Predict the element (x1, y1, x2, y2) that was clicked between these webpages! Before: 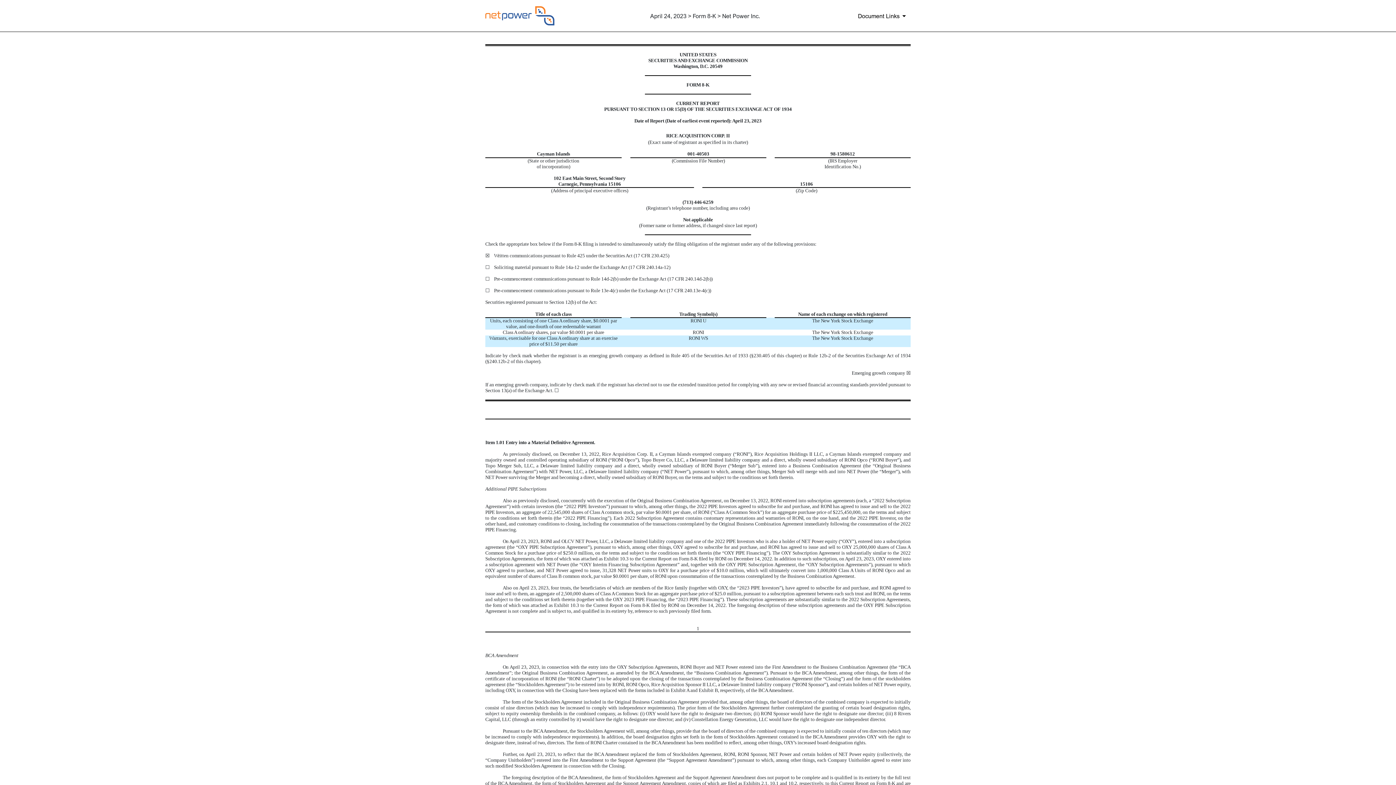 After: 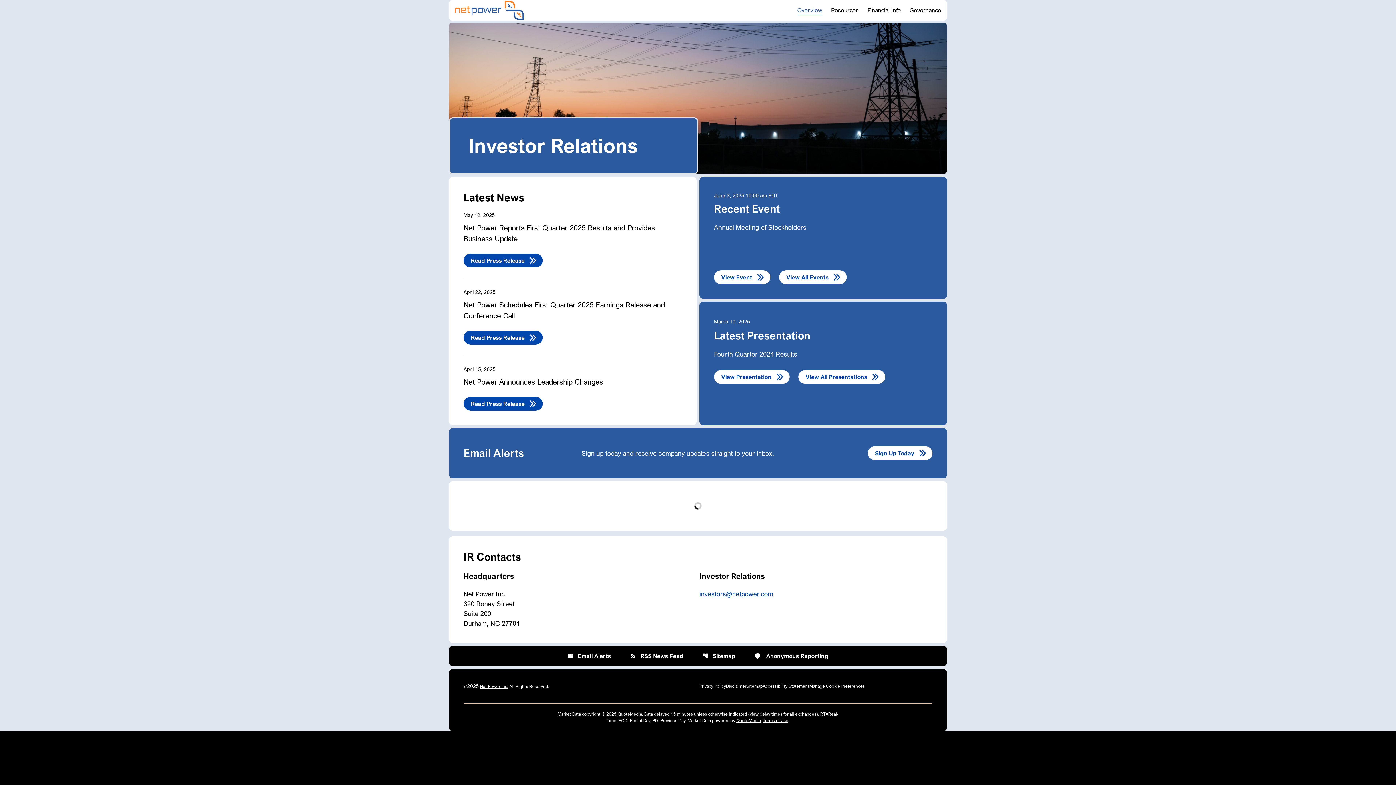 Action: bbox: (485, 12, 554, 18)